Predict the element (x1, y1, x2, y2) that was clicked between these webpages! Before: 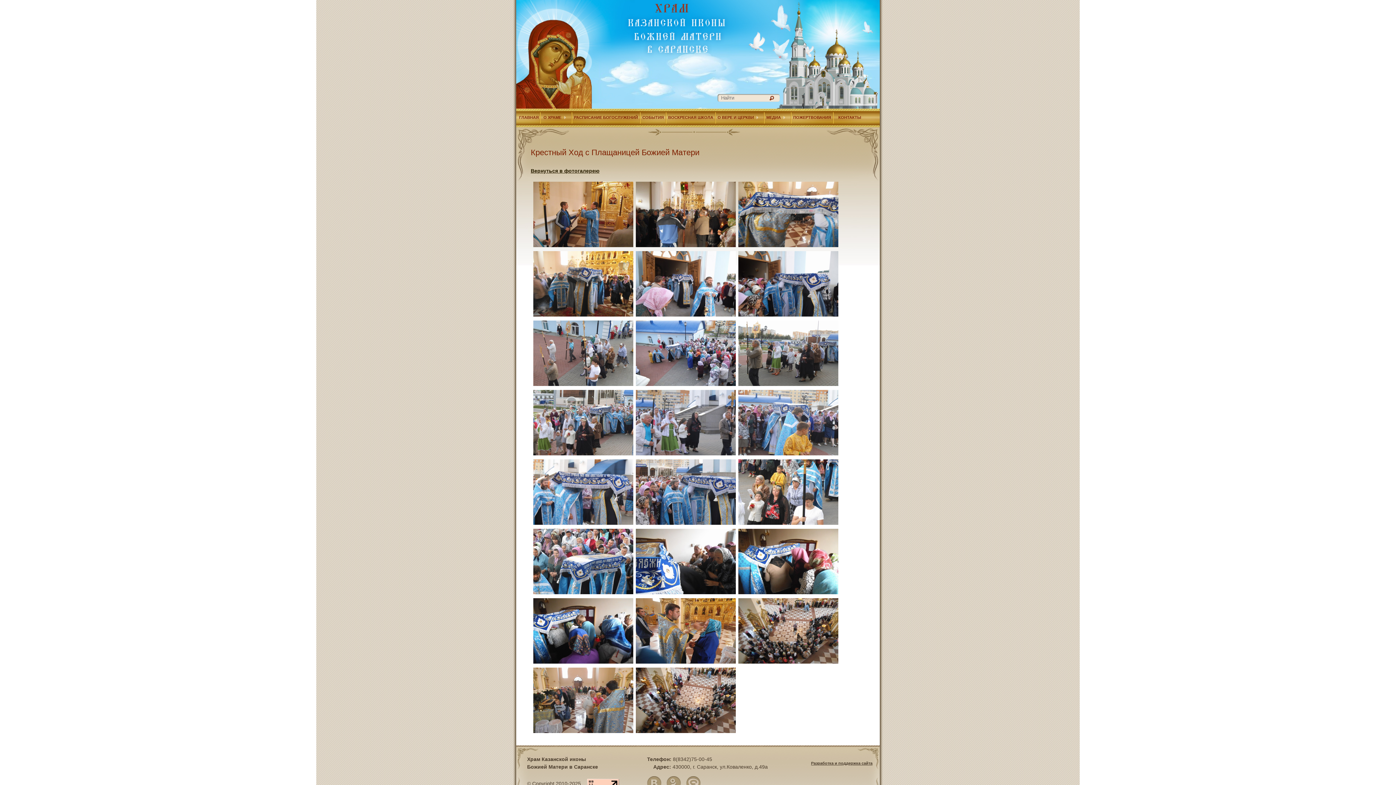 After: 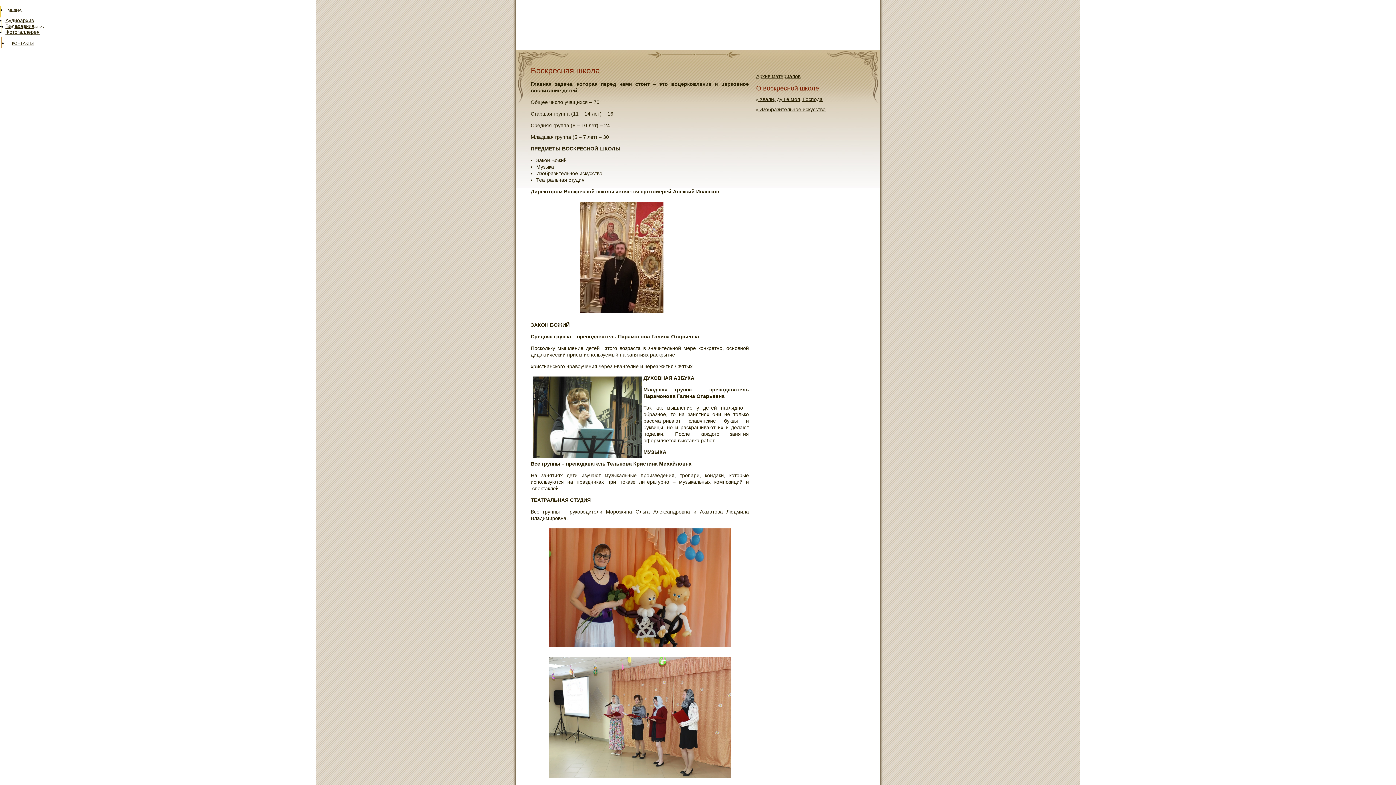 Action: label: ВОСКРЕСНАЯ ШКОЛА bbox: (668, 115, 713, 119)